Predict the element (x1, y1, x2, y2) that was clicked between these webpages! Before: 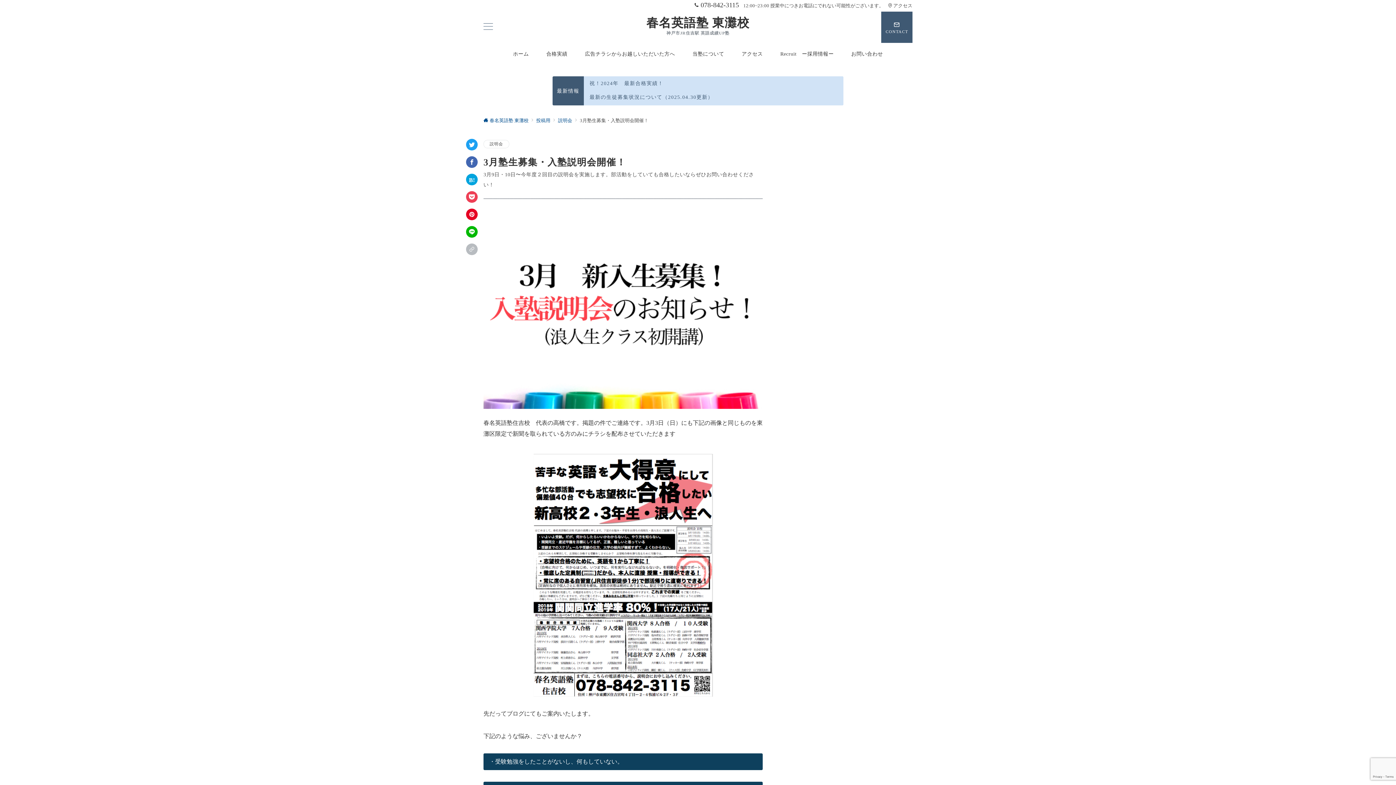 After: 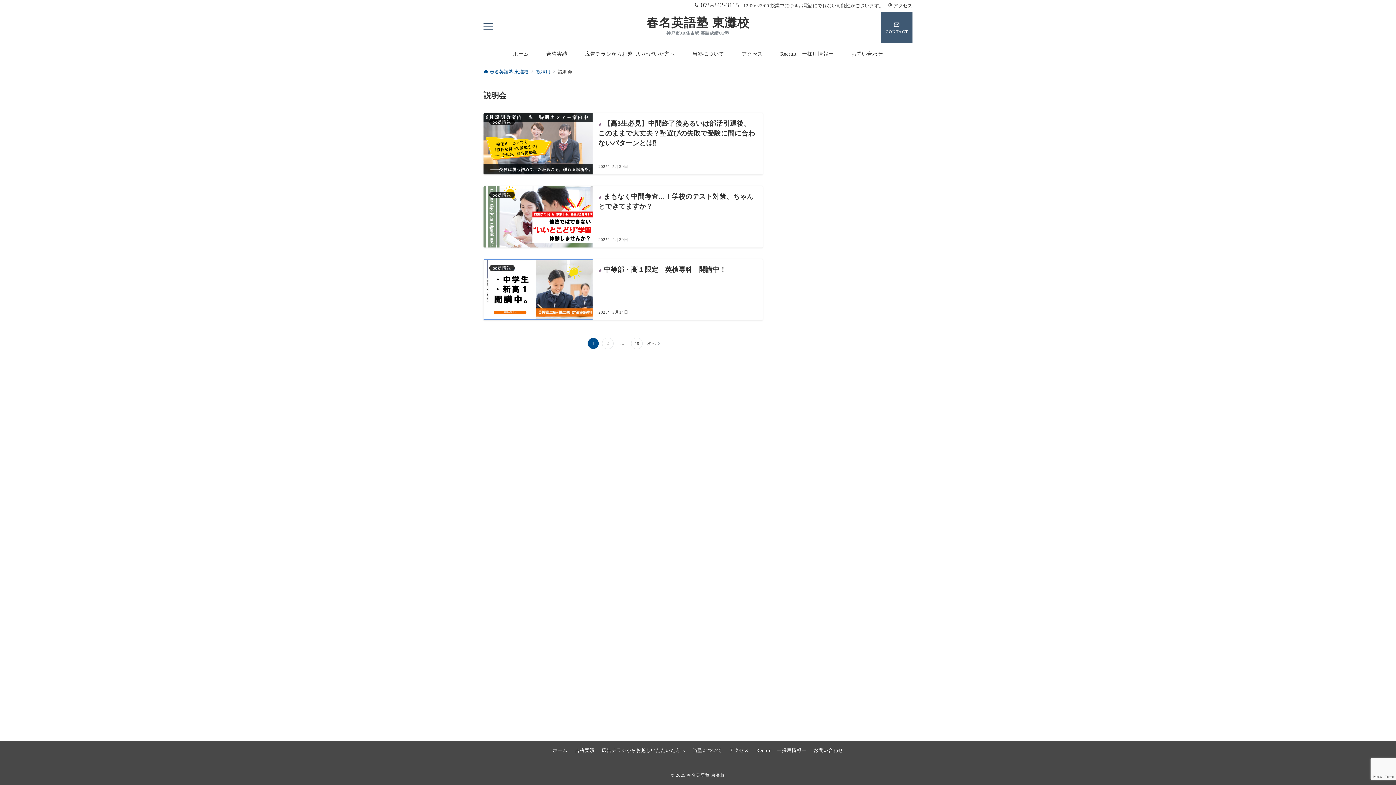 Action: label: 説明会 bbox: (558, 118, 572, 123)